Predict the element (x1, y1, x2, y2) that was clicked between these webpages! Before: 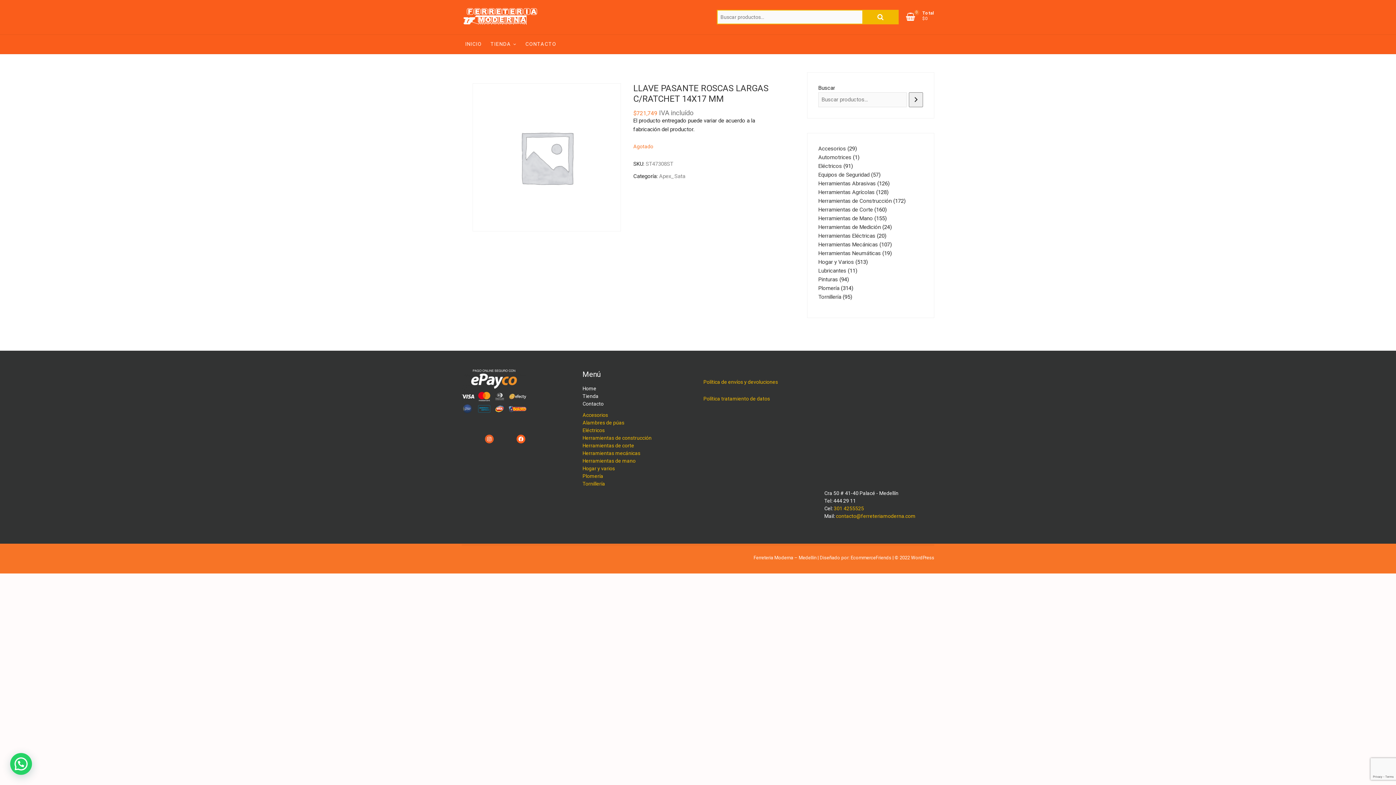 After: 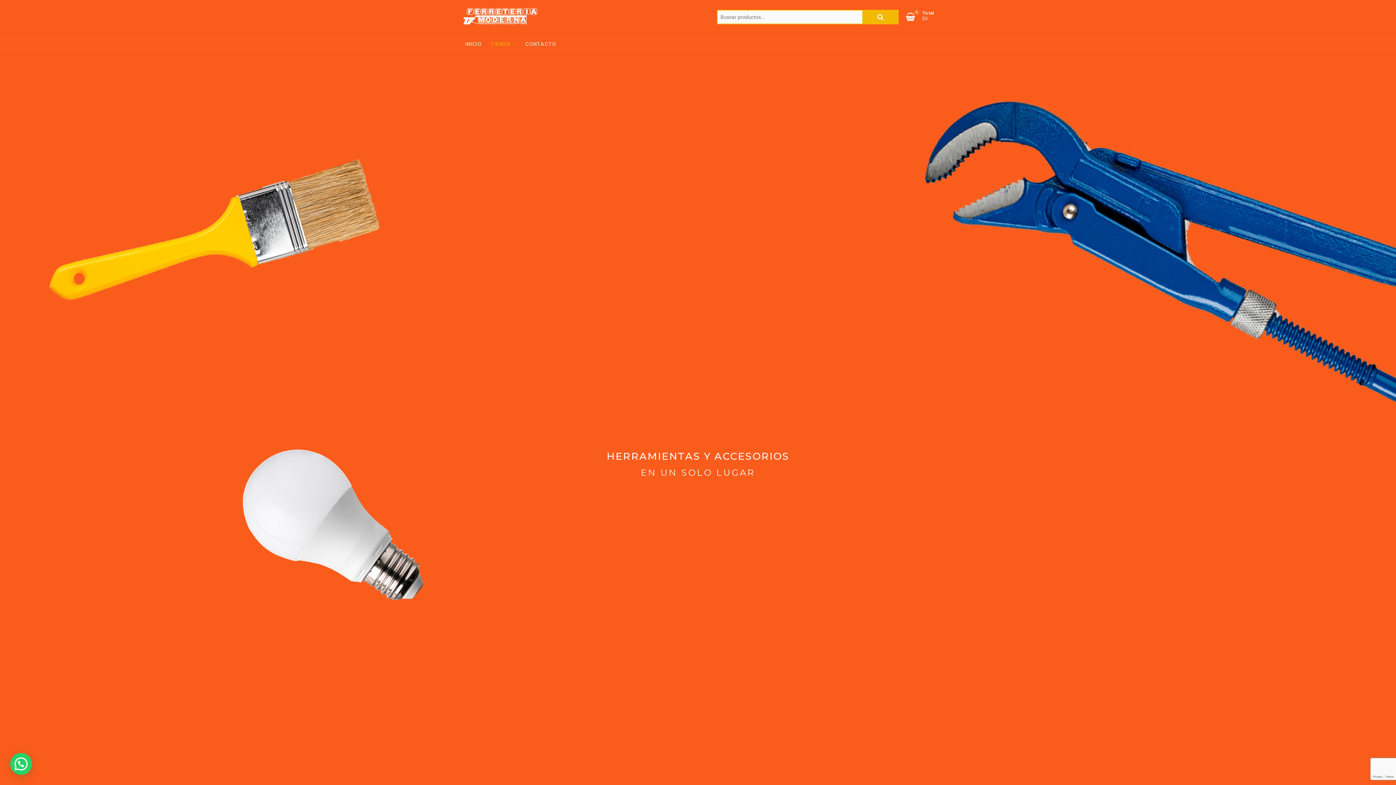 Action: bbox: (487, 34, 520, 53) label: TIENDA